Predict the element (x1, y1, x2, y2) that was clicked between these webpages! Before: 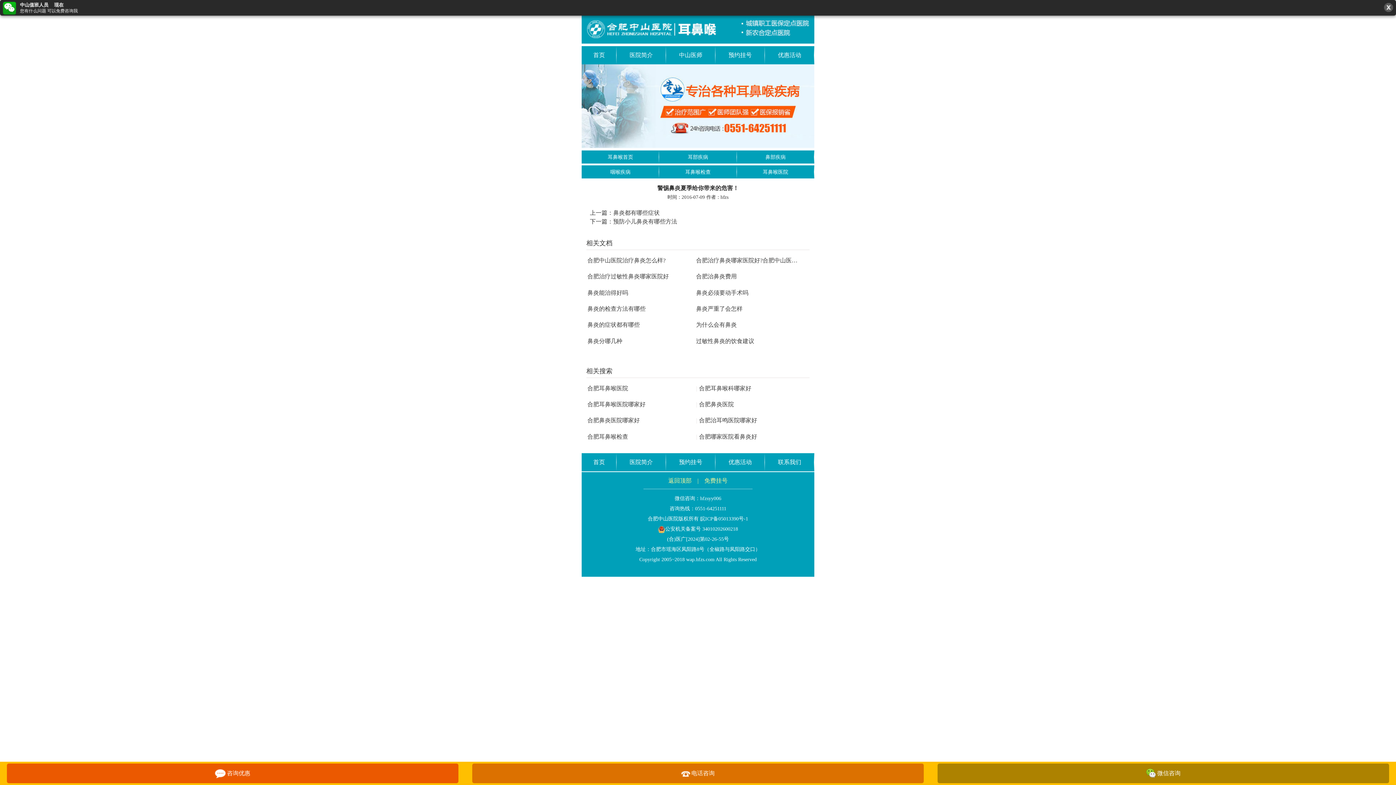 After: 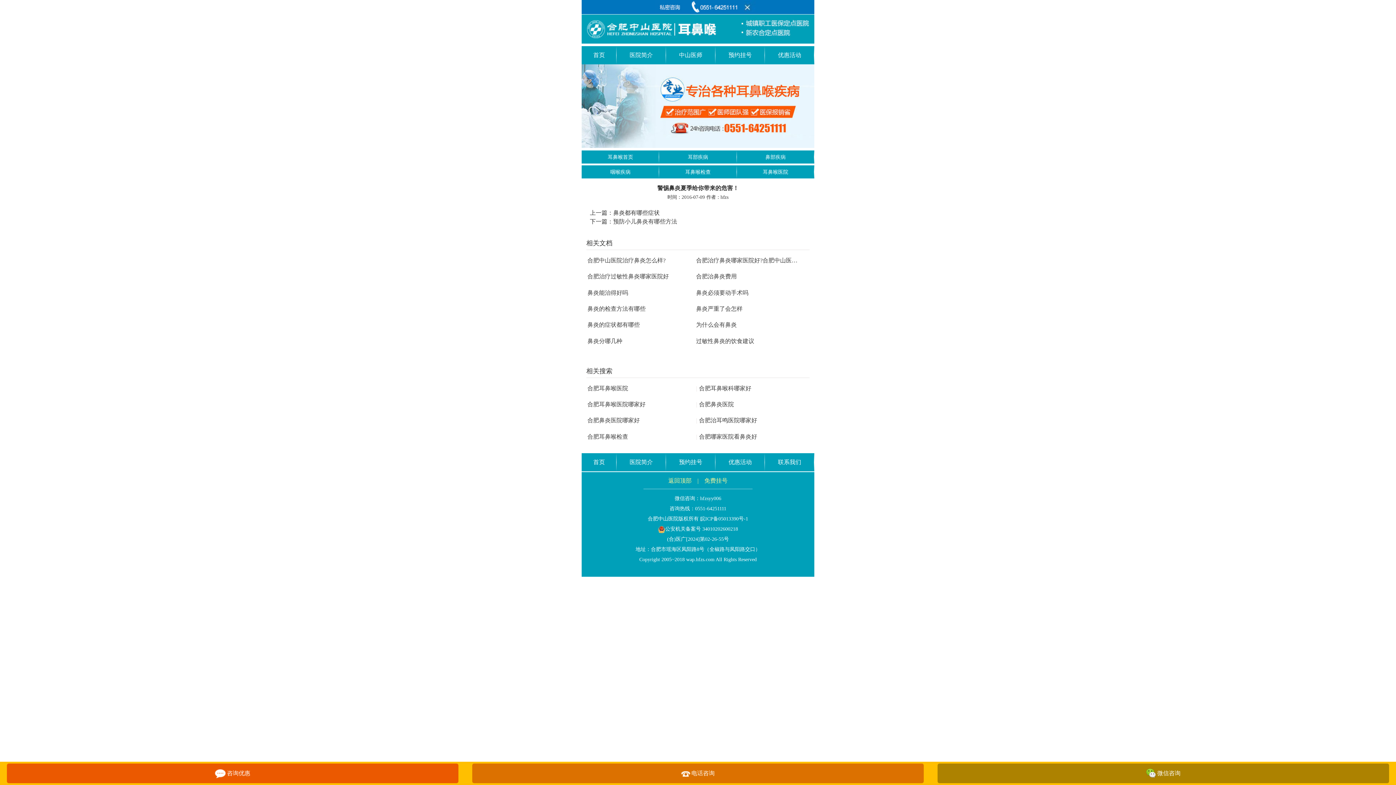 Action: bbox: (613, 209, 659, 216) label: 鼻炎都有哪些症状